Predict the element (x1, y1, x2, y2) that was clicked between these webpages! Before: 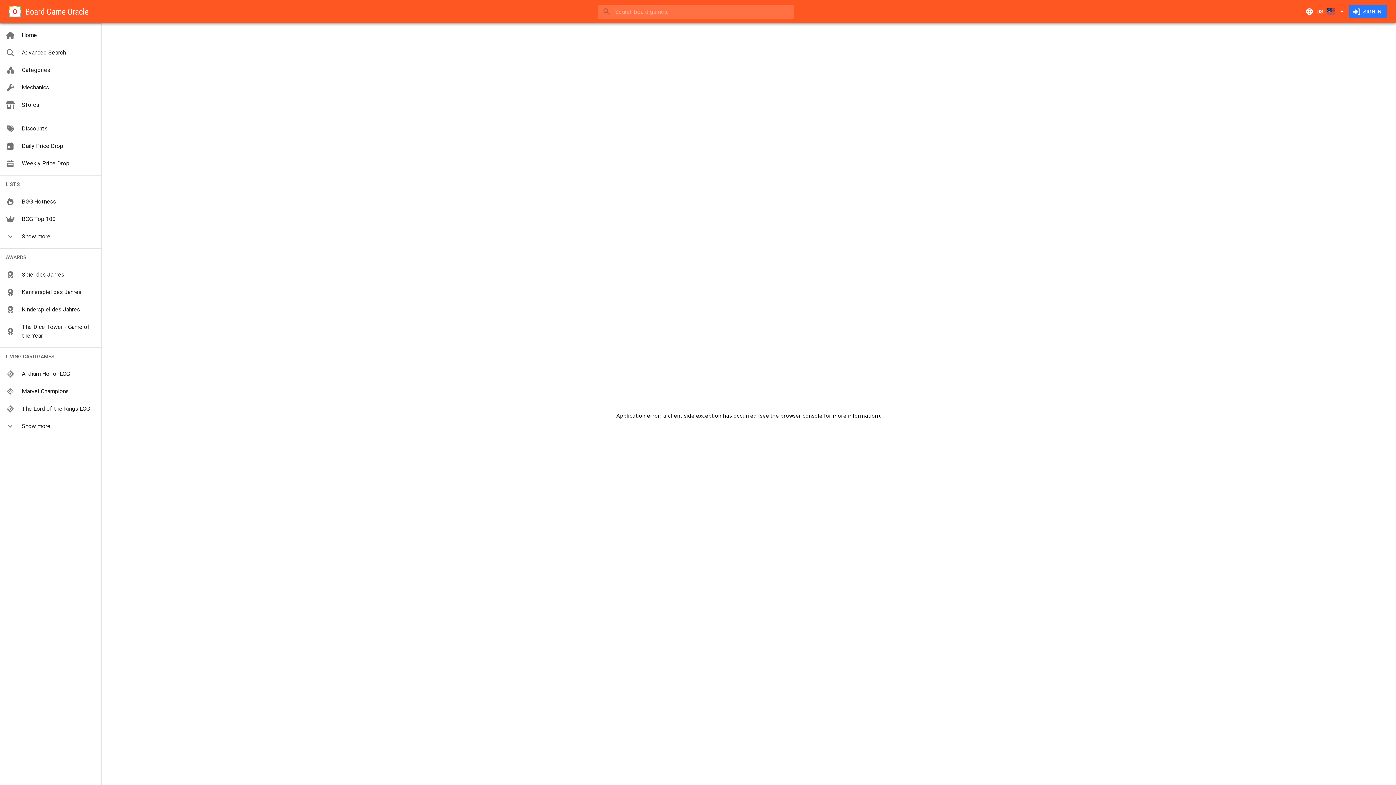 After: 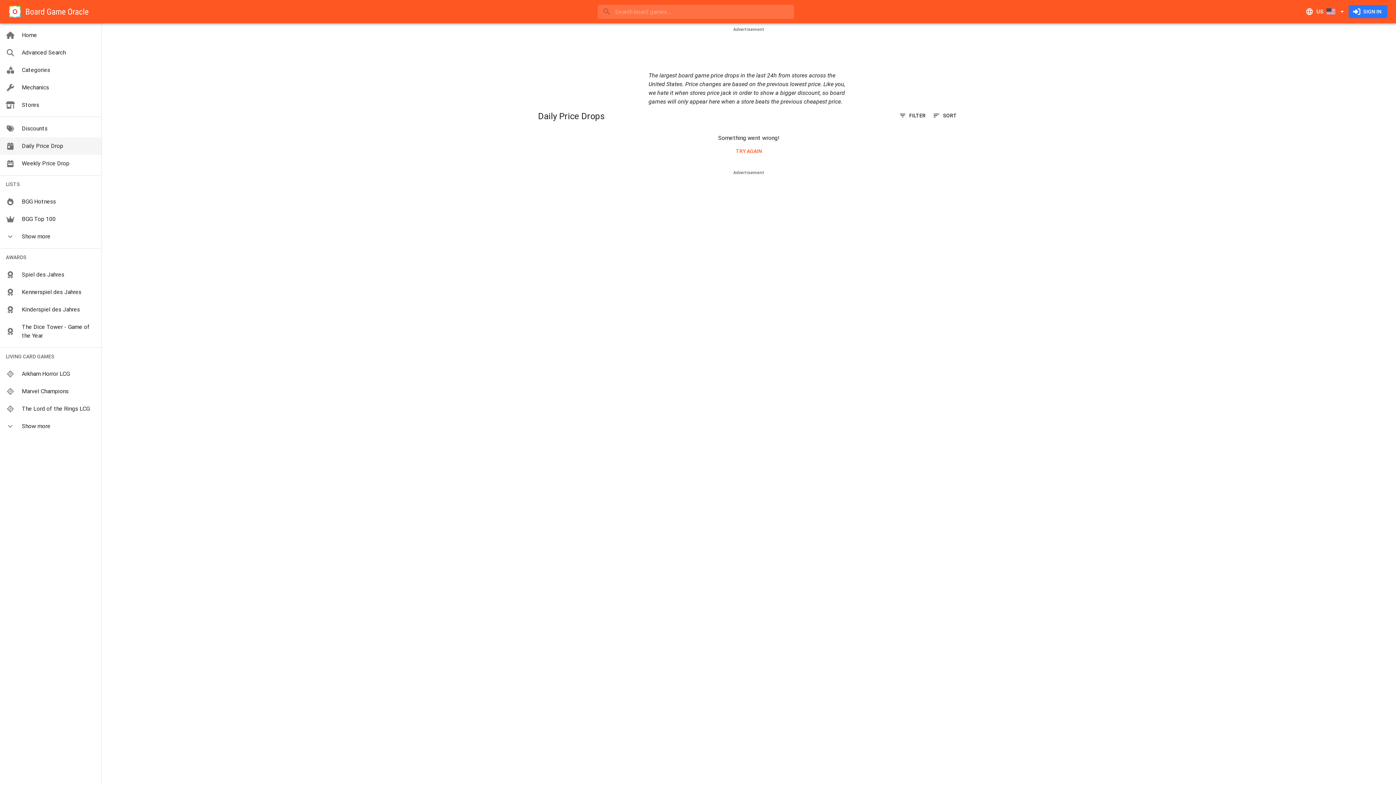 Action: bbox: (0, 137, 101, 154) label: Daily Price Drop